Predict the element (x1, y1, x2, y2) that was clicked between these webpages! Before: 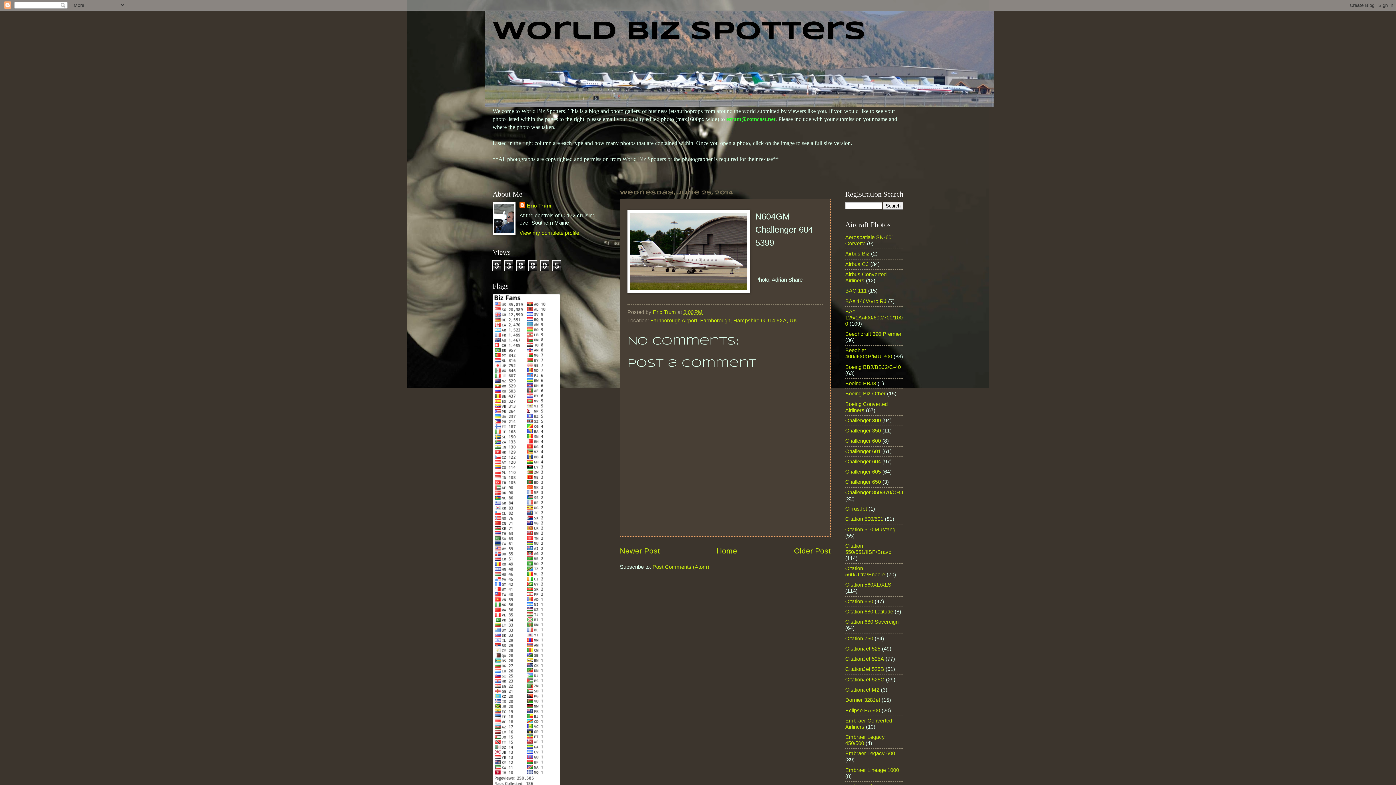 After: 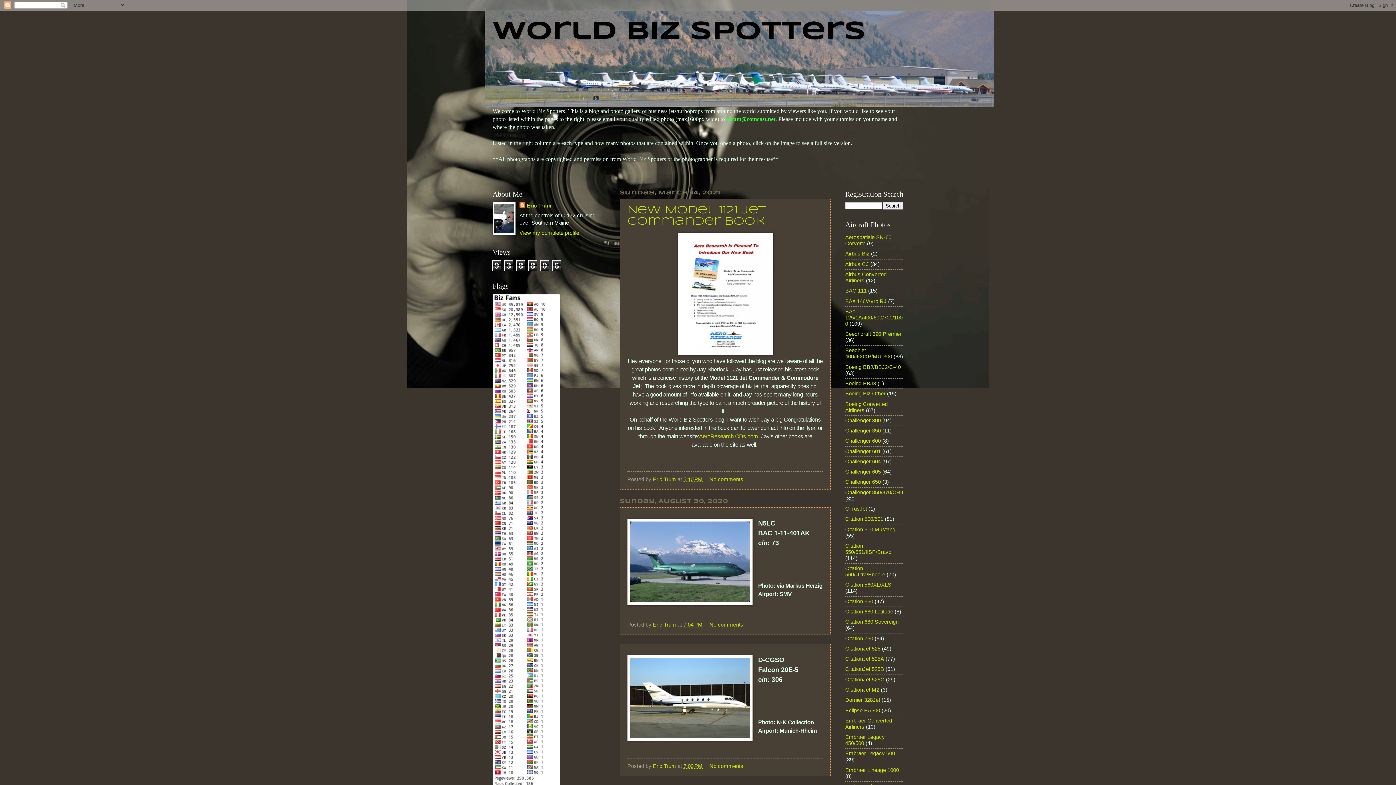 Action: label: Home bbox: (716, 546, 737, 555)